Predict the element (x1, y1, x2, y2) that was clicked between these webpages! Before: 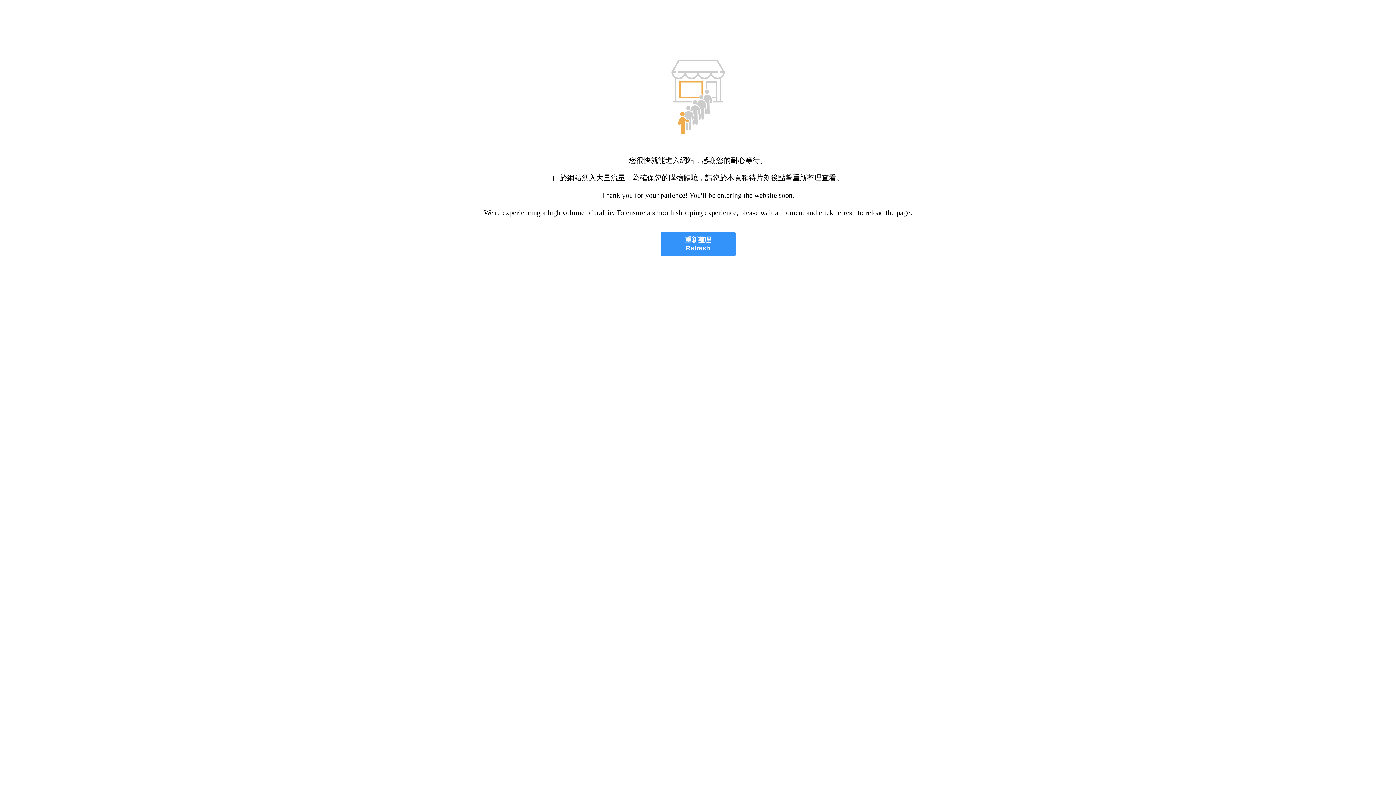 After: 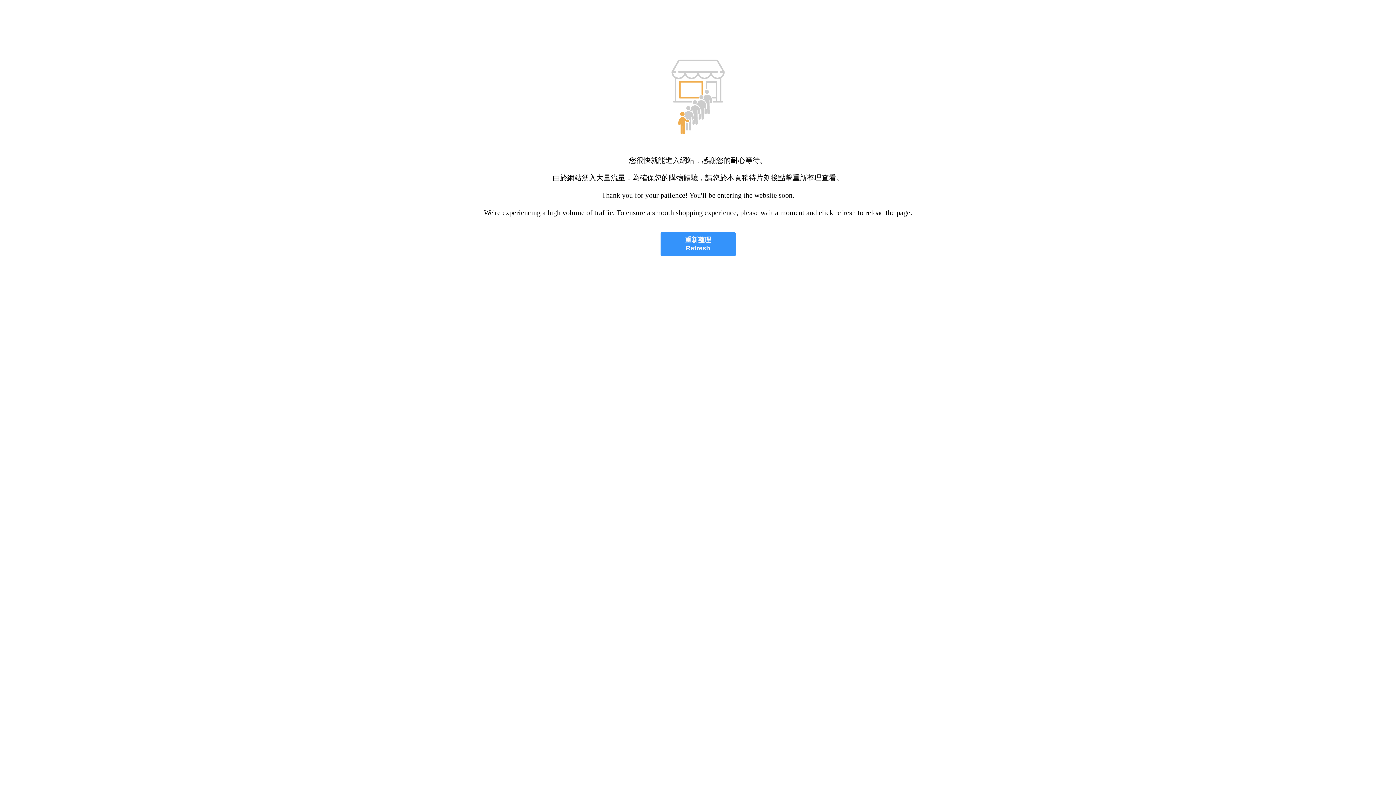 Action: label: 重新整理
Refresh bbox: (660, 232, 735, 256)